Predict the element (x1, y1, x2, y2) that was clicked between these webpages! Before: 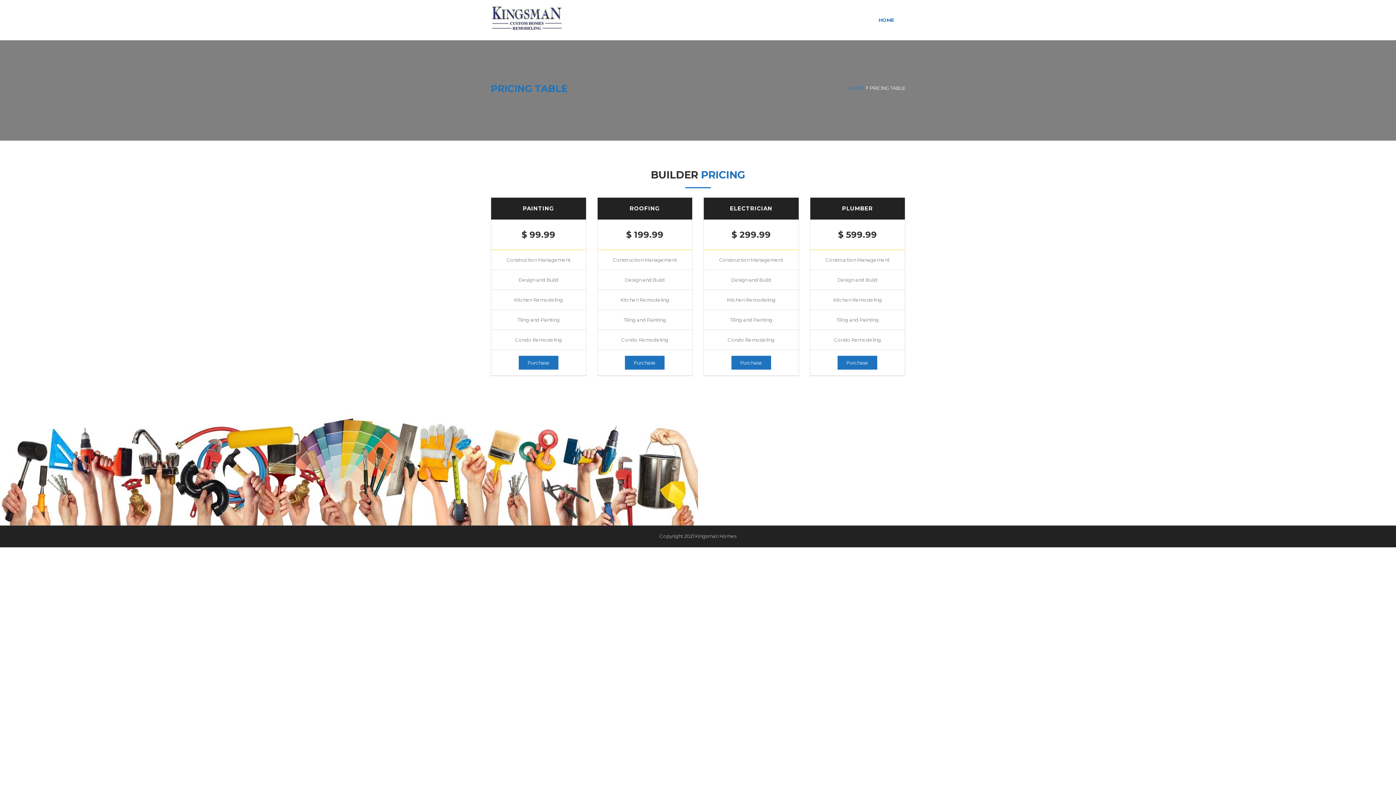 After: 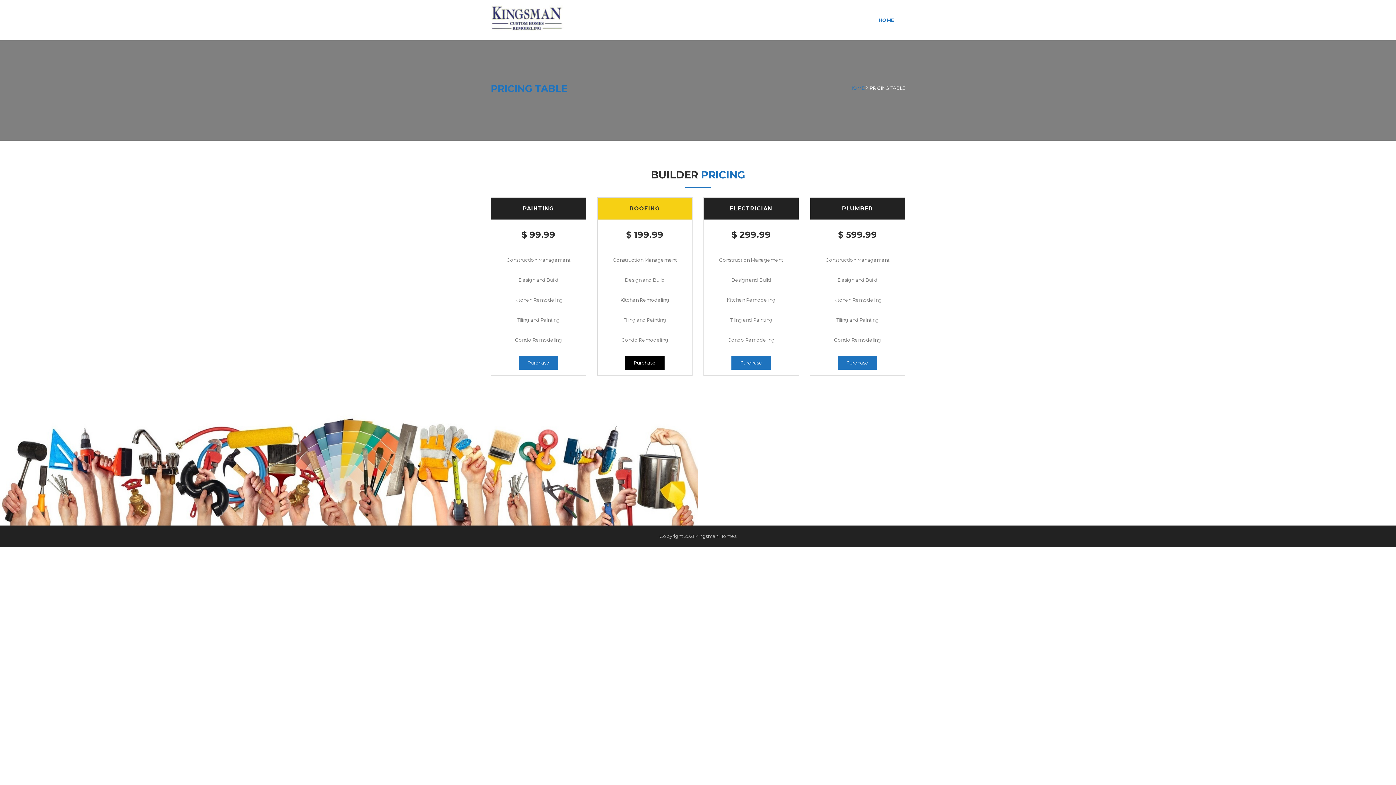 Action: bbox: (625, 356, 664, 369) label: Purchase